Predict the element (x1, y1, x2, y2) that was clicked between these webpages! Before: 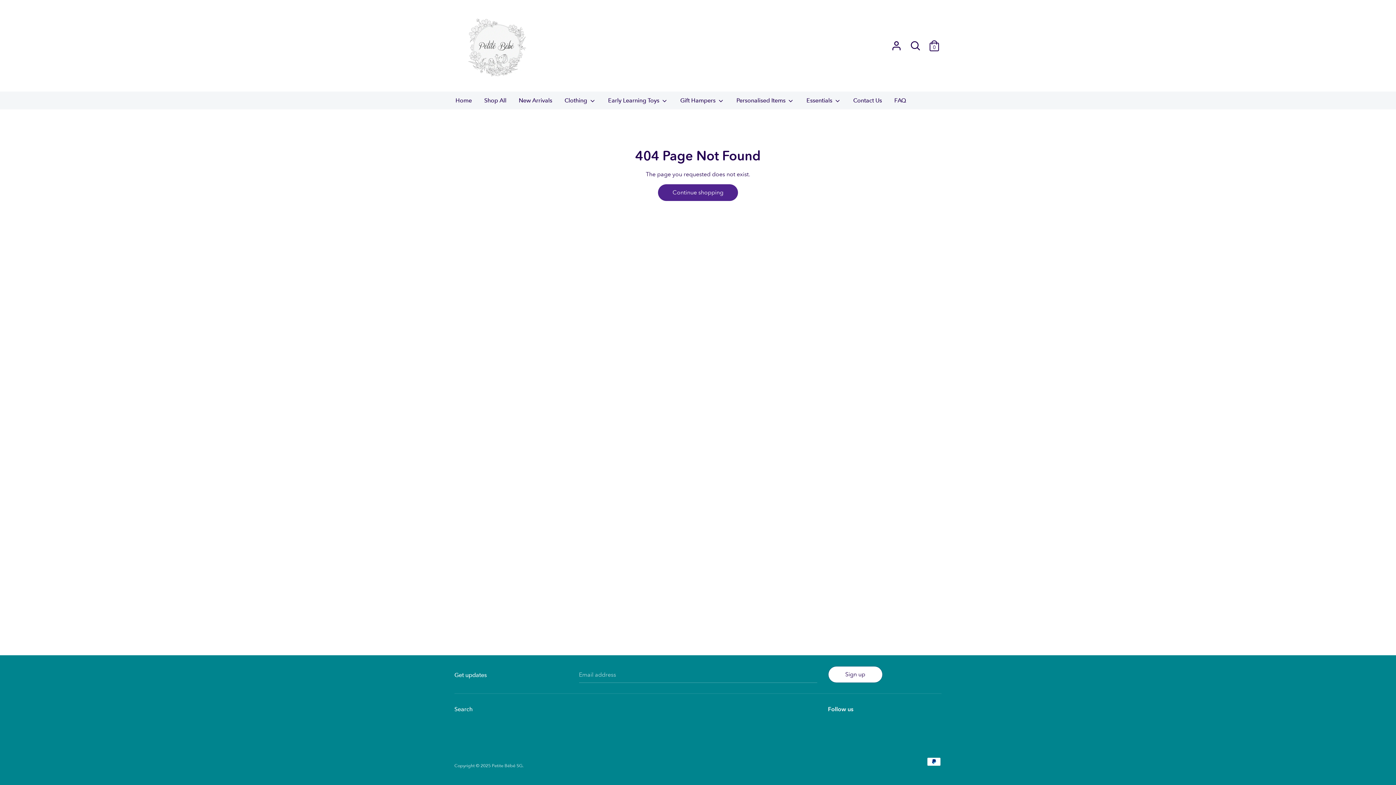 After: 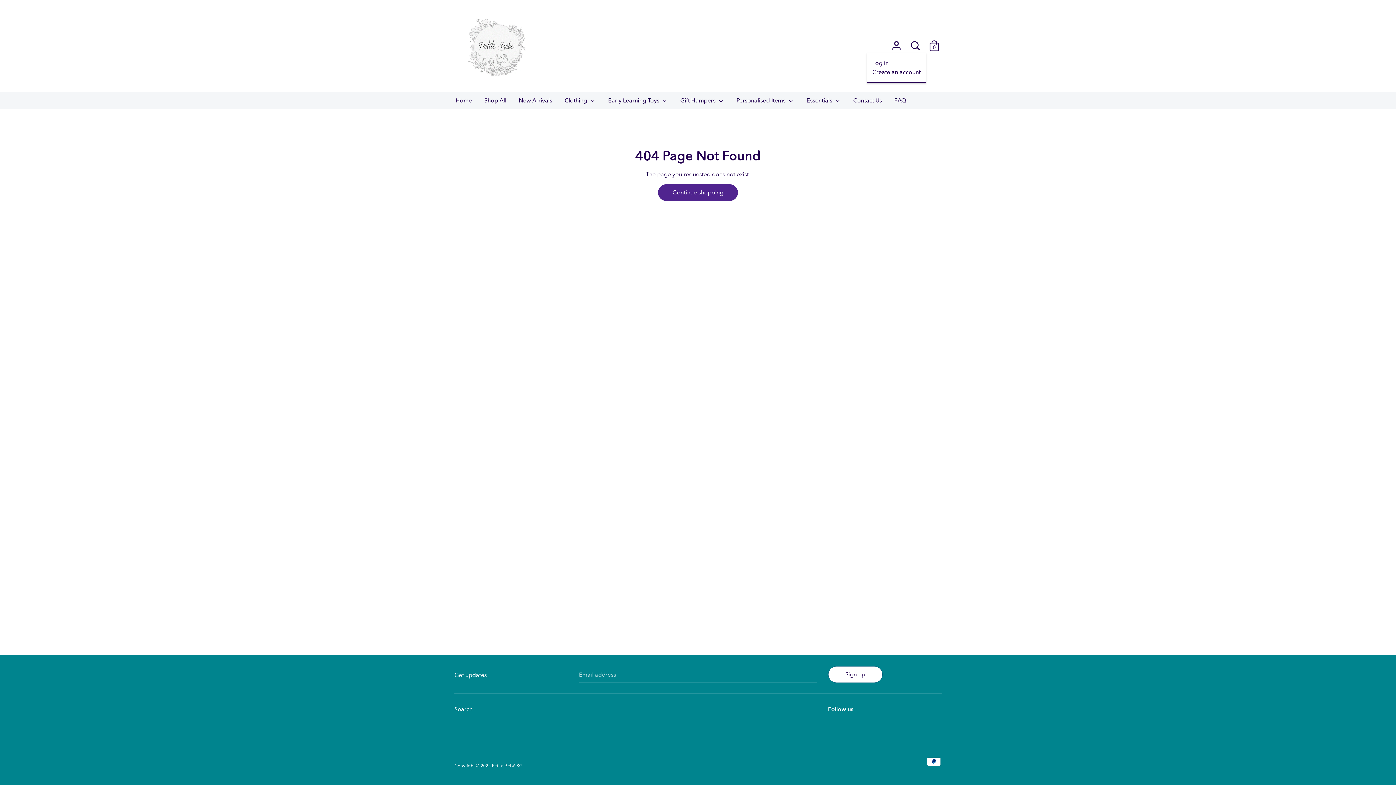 Action: bbox: (889, 39, 904, 46) label: Account